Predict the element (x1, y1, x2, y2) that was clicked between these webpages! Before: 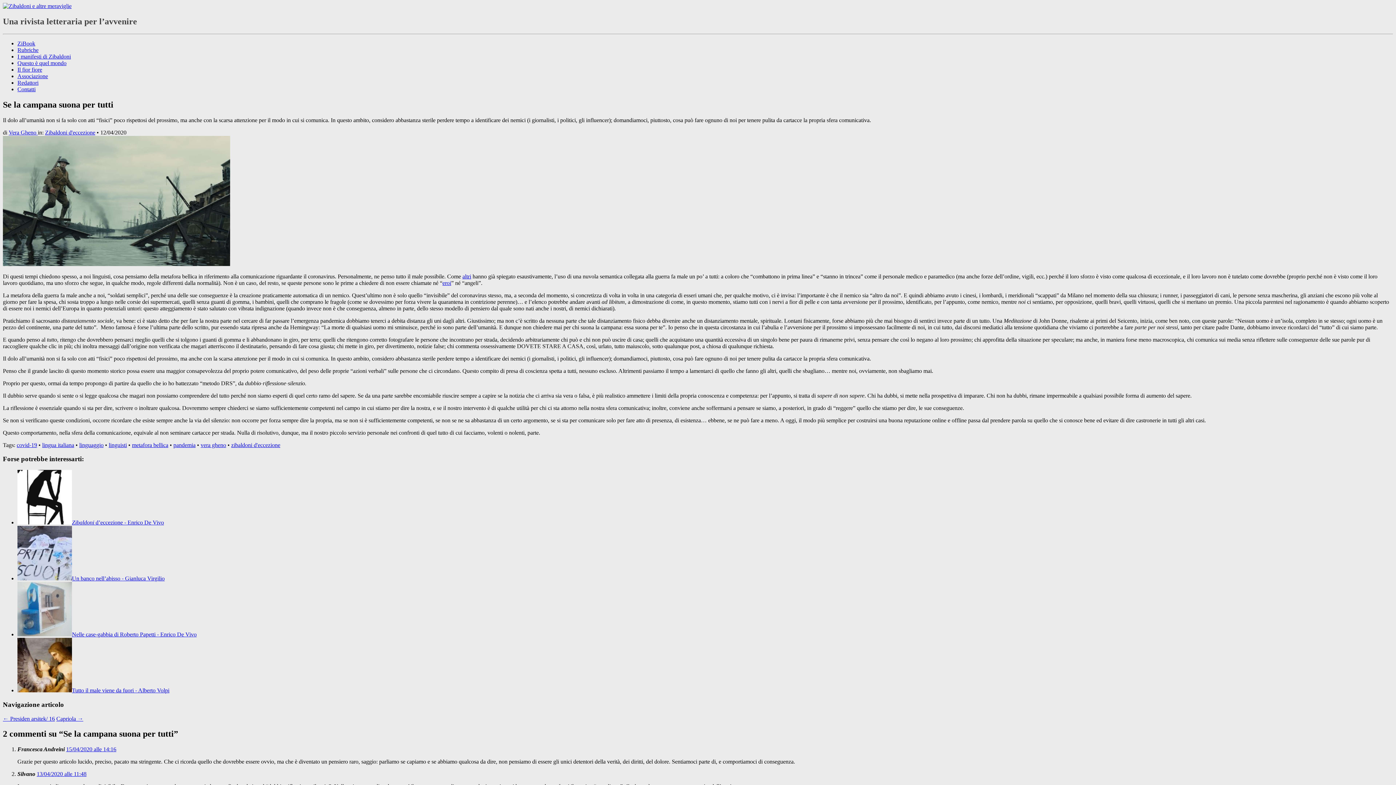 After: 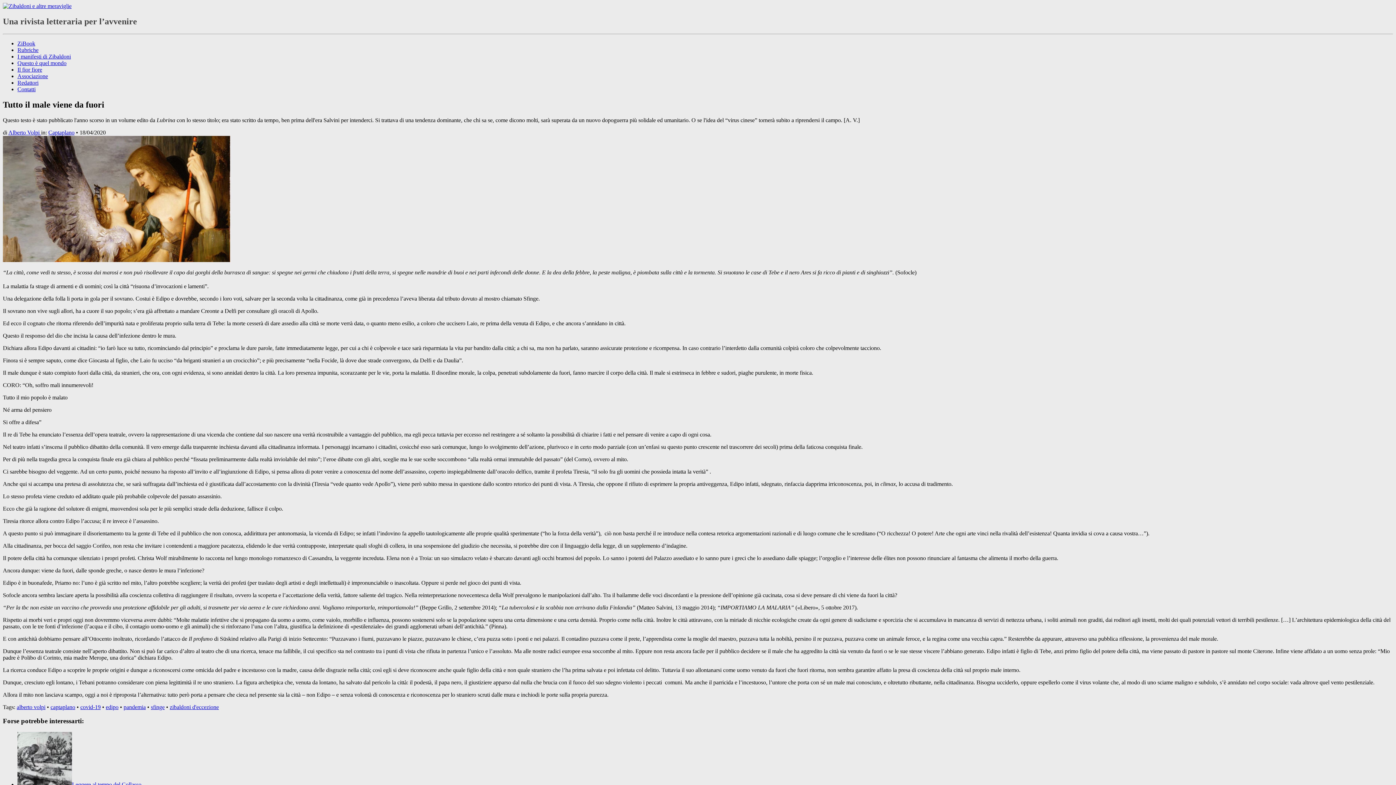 Action: bbox: (17, 687, 169, 693) label: Tutto il male viene da fuori - Alberto Volpi